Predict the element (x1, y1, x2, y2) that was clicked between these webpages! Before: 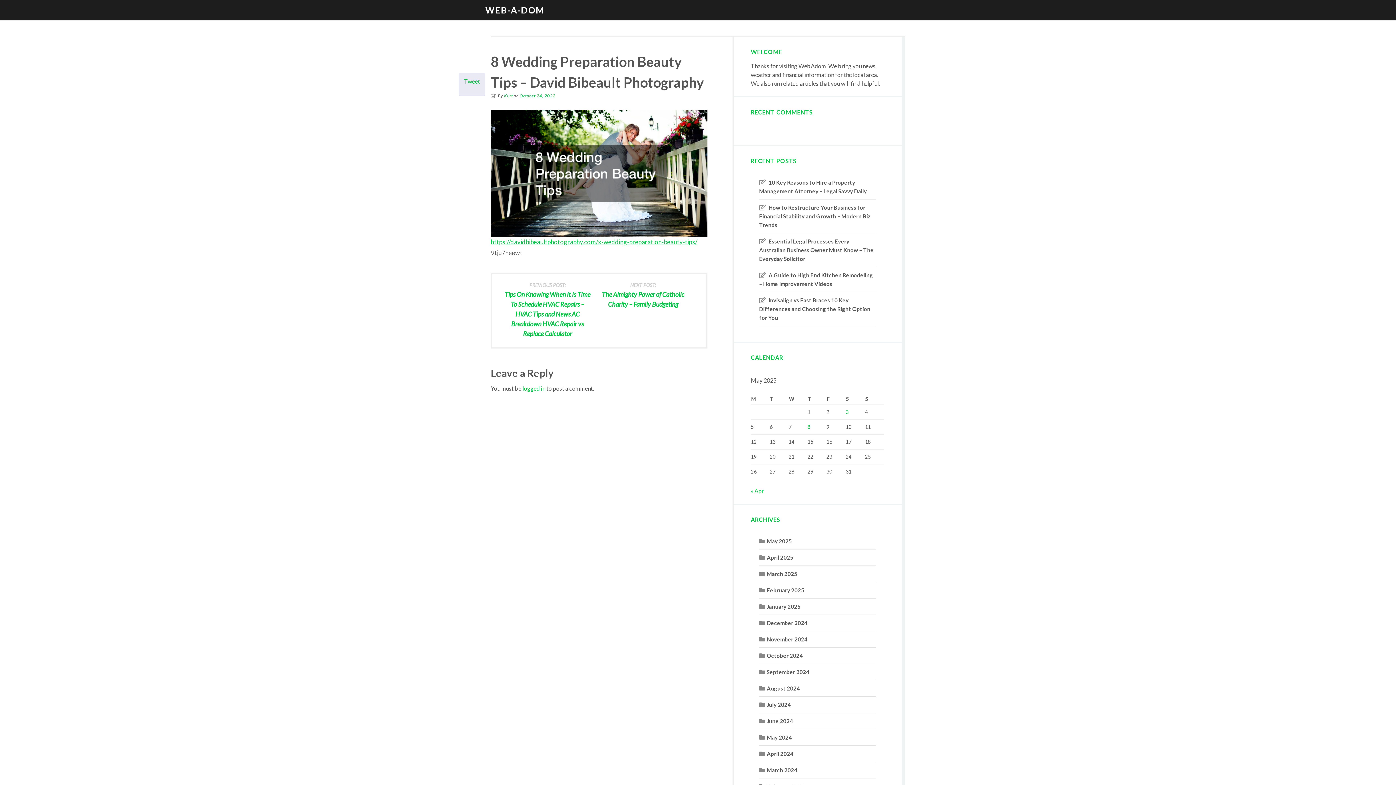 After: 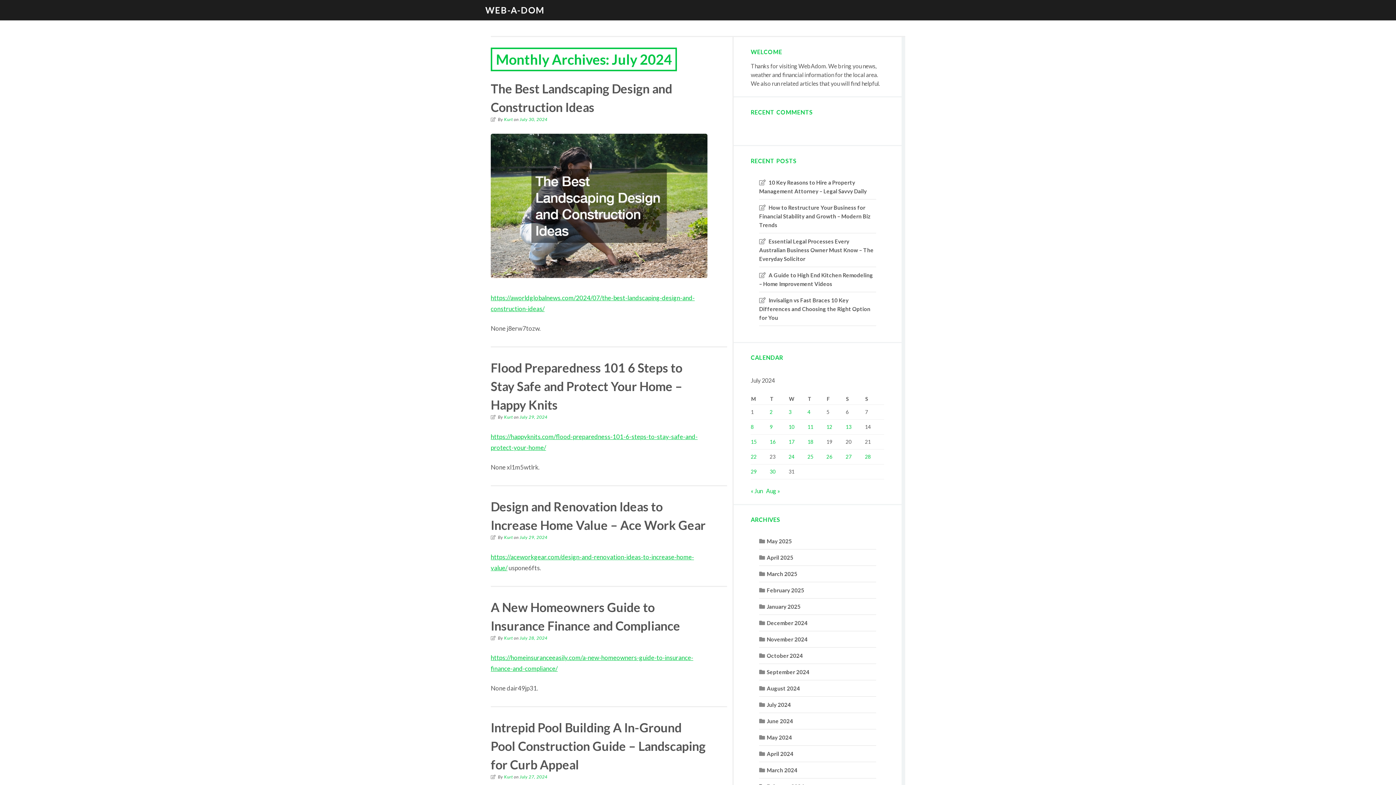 Action: bbox: (766, 701, 790, 708) label: July 2024